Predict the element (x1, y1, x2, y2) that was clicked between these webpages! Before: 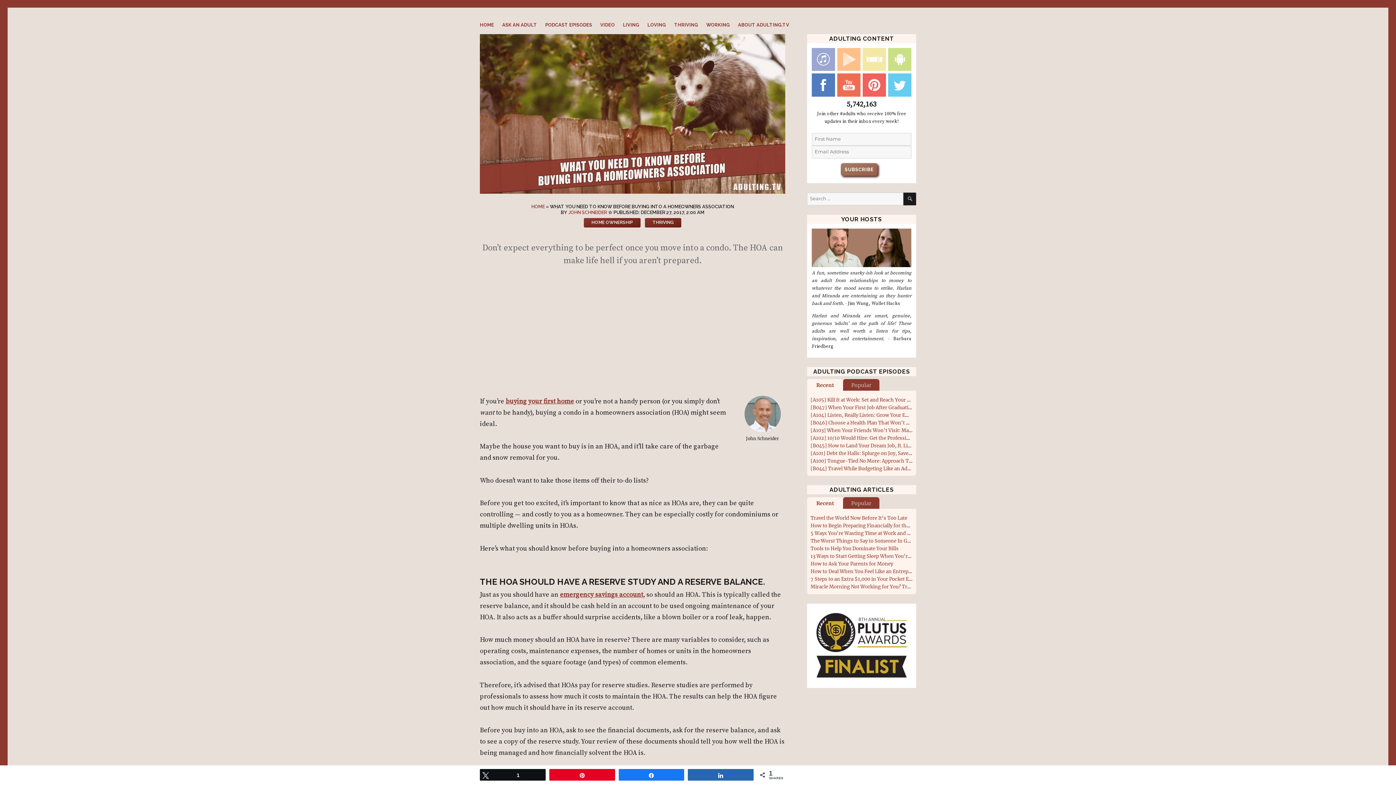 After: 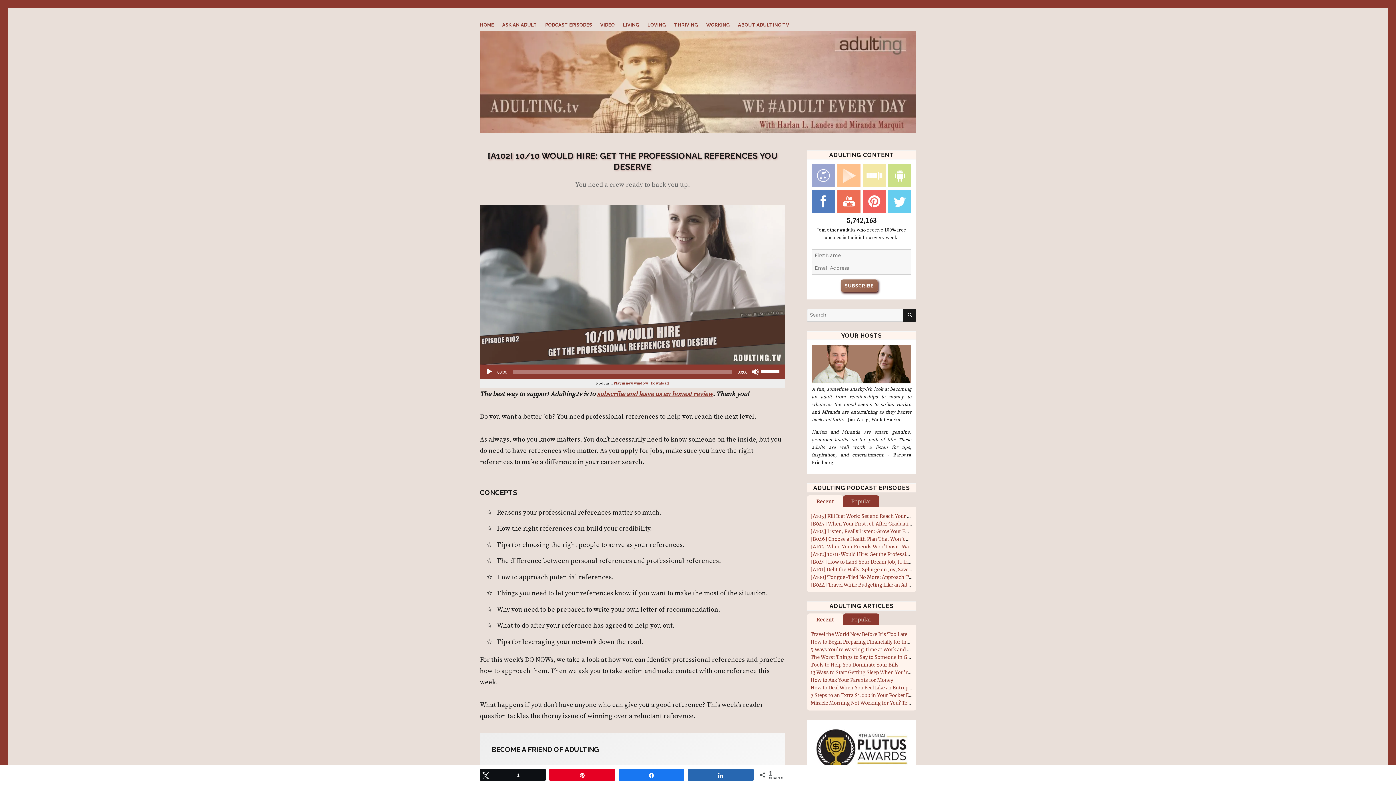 Action: bbox: (810, 435, 973, 441) label: [A102] 10/10 Would Hire: Get the Professional References You Deserve